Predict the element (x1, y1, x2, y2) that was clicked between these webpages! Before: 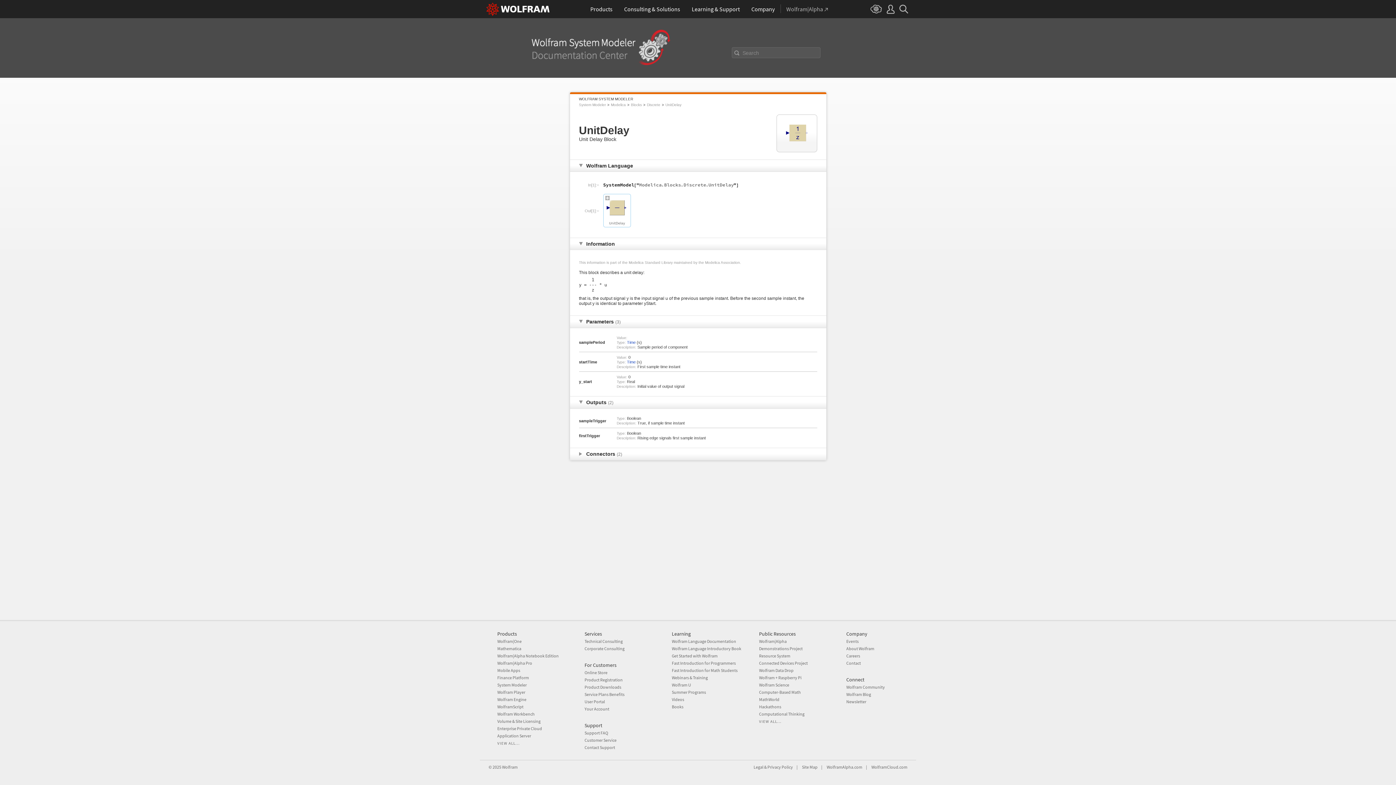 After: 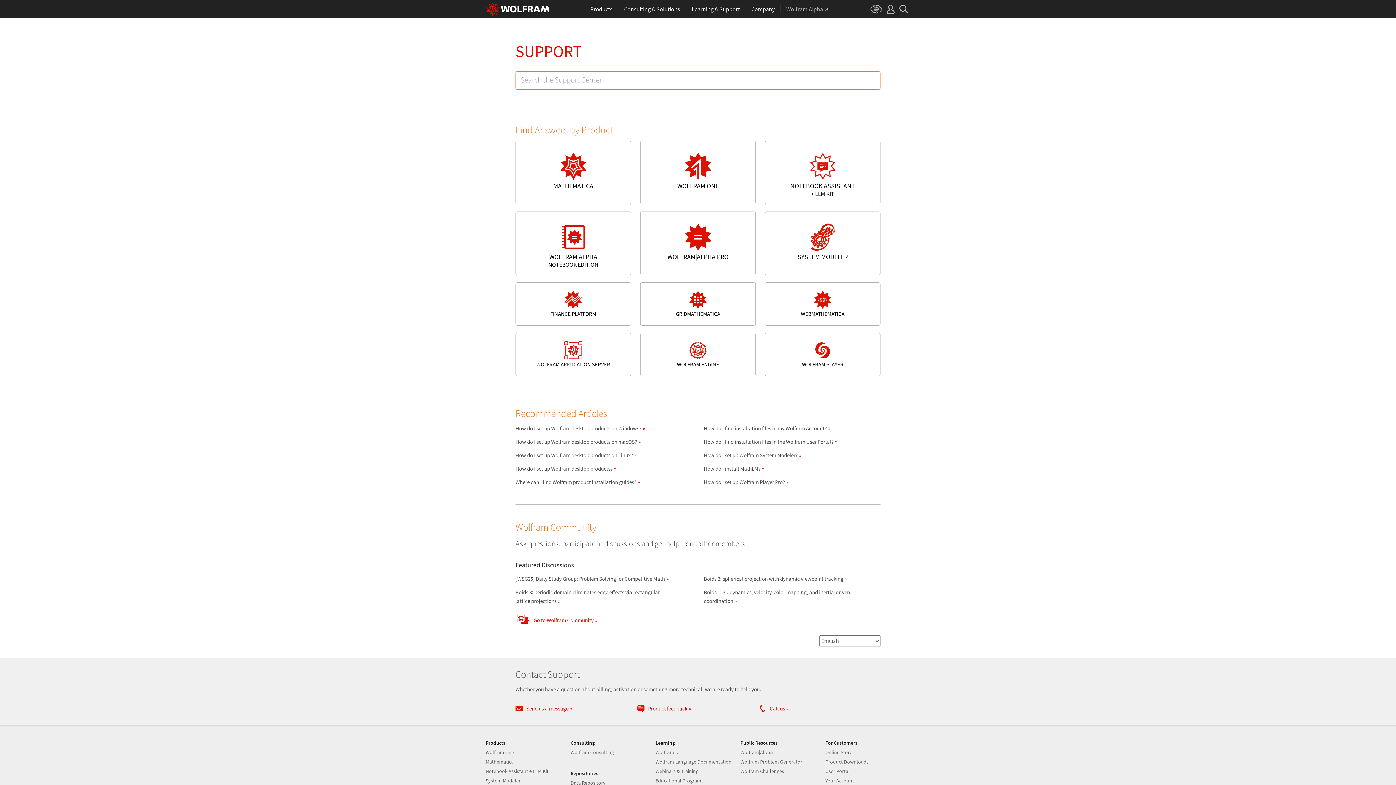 Action: label: Support FAQ bbox: (584, 730, 608, 736)